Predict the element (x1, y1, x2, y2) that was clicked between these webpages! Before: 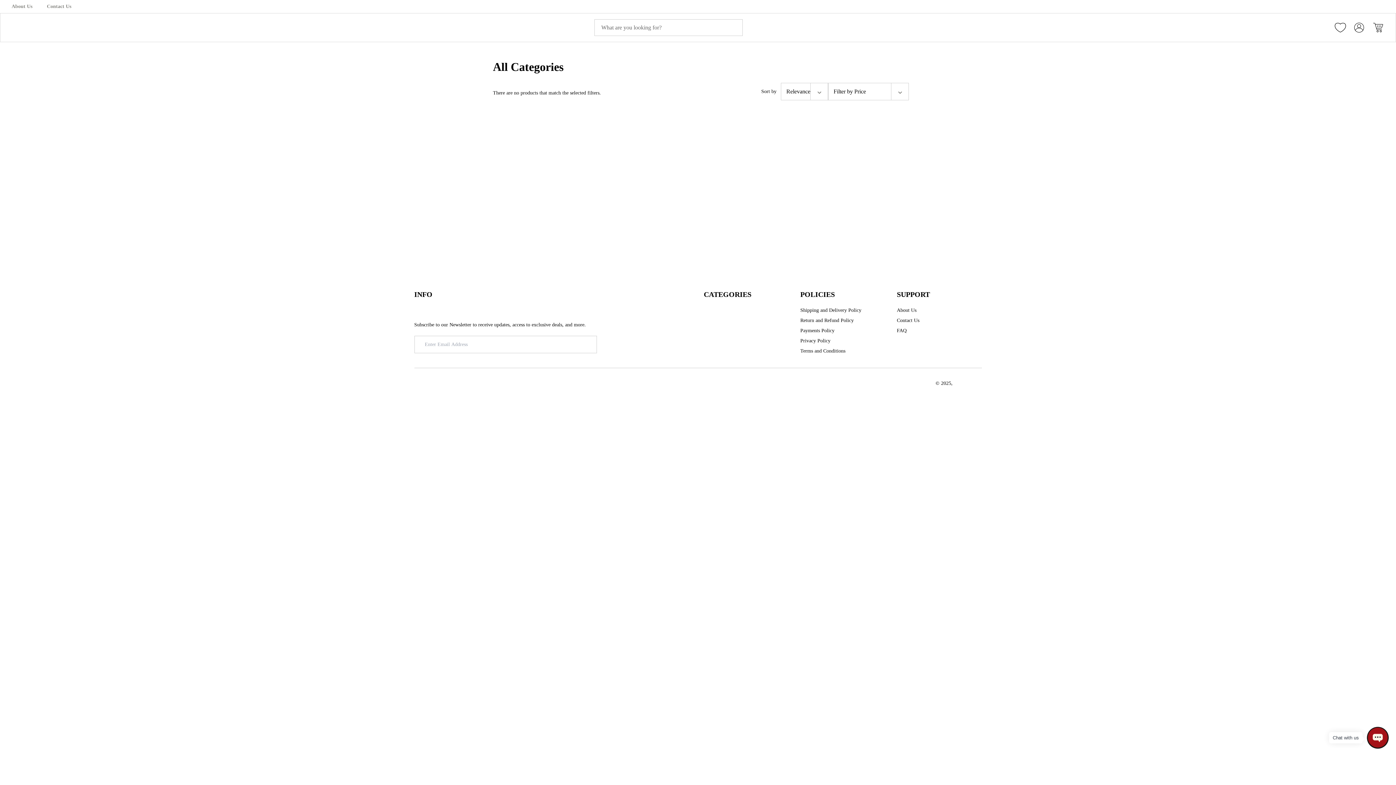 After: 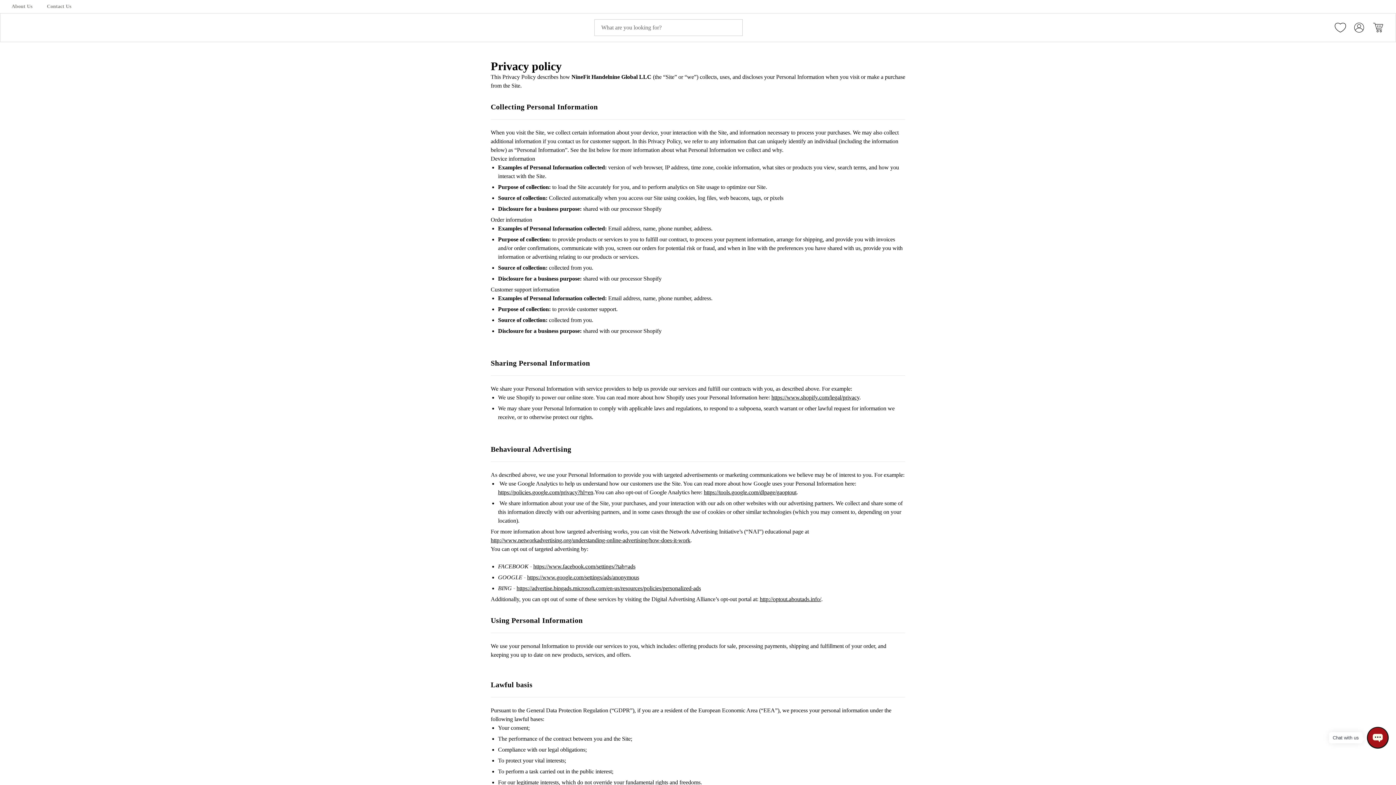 Action: bbox: (800, 337, 830, 344) label: Privacy Policy